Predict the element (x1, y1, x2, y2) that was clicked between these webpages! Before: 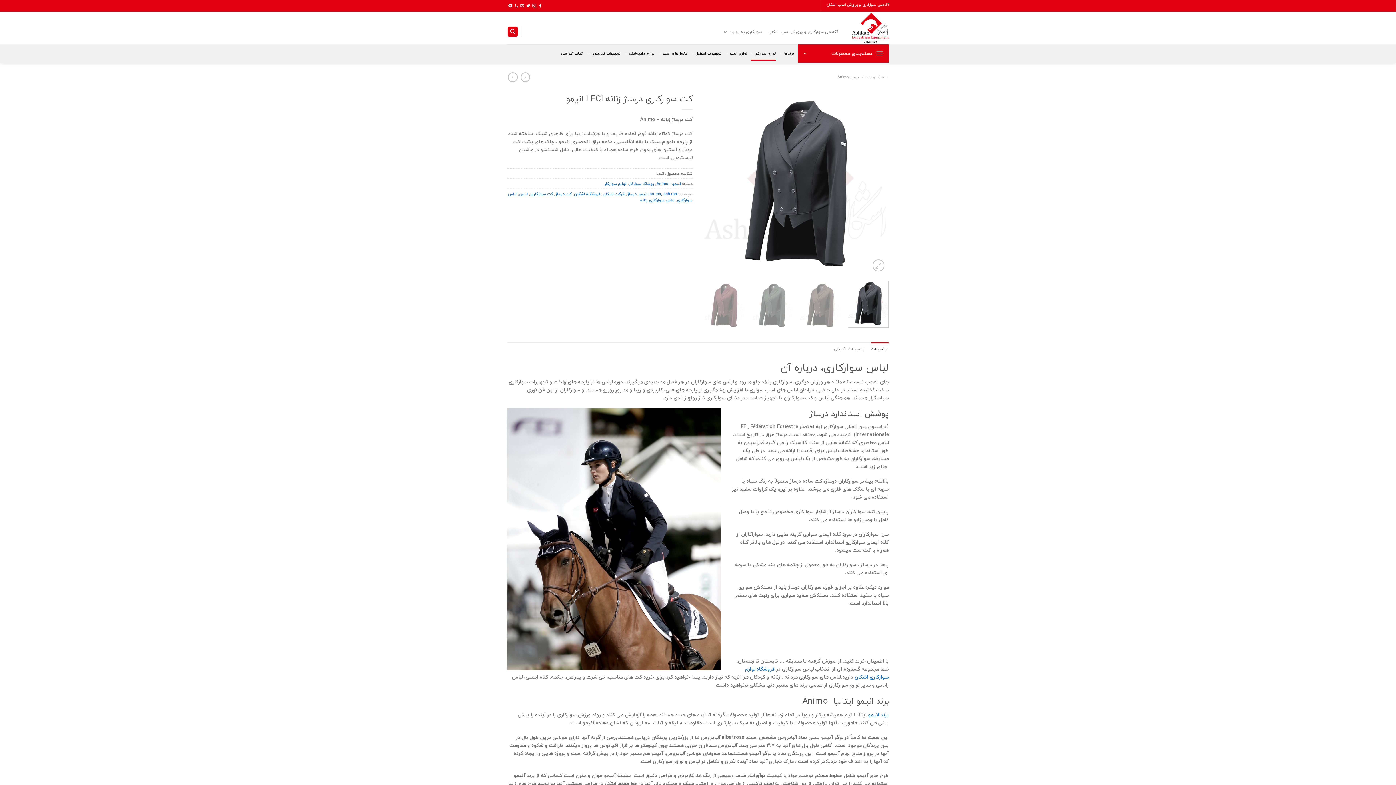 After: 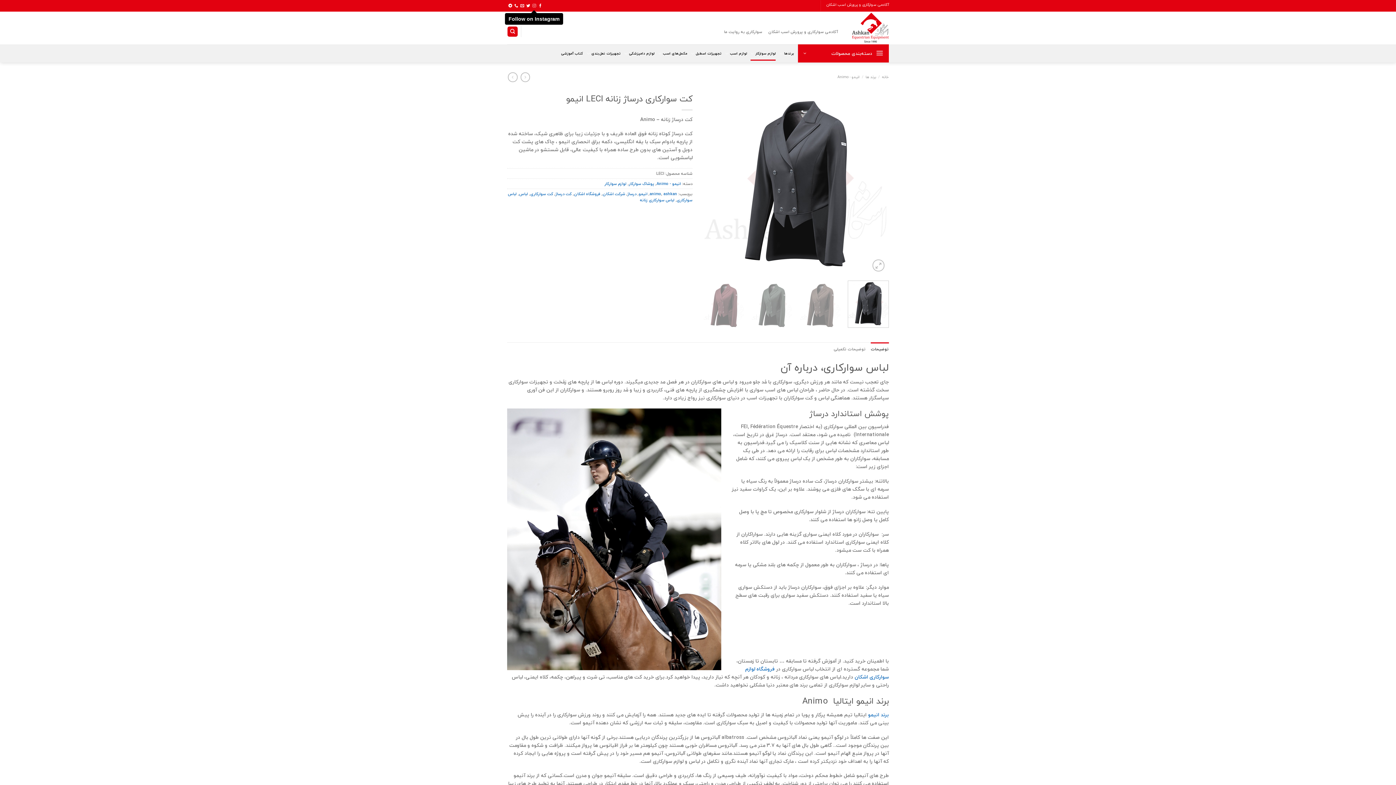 Action: bbox: (532, 3, 536, 7) label: Follow on Instagram